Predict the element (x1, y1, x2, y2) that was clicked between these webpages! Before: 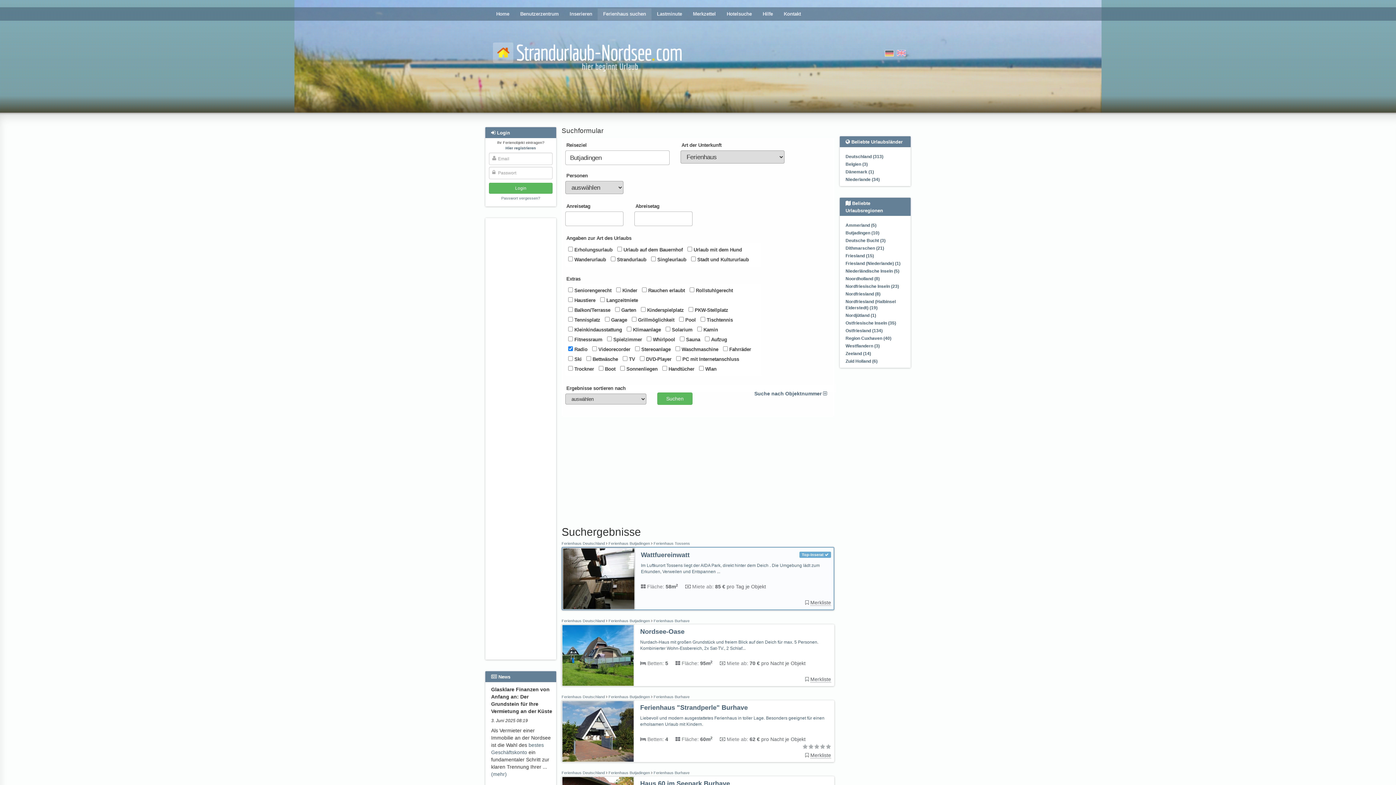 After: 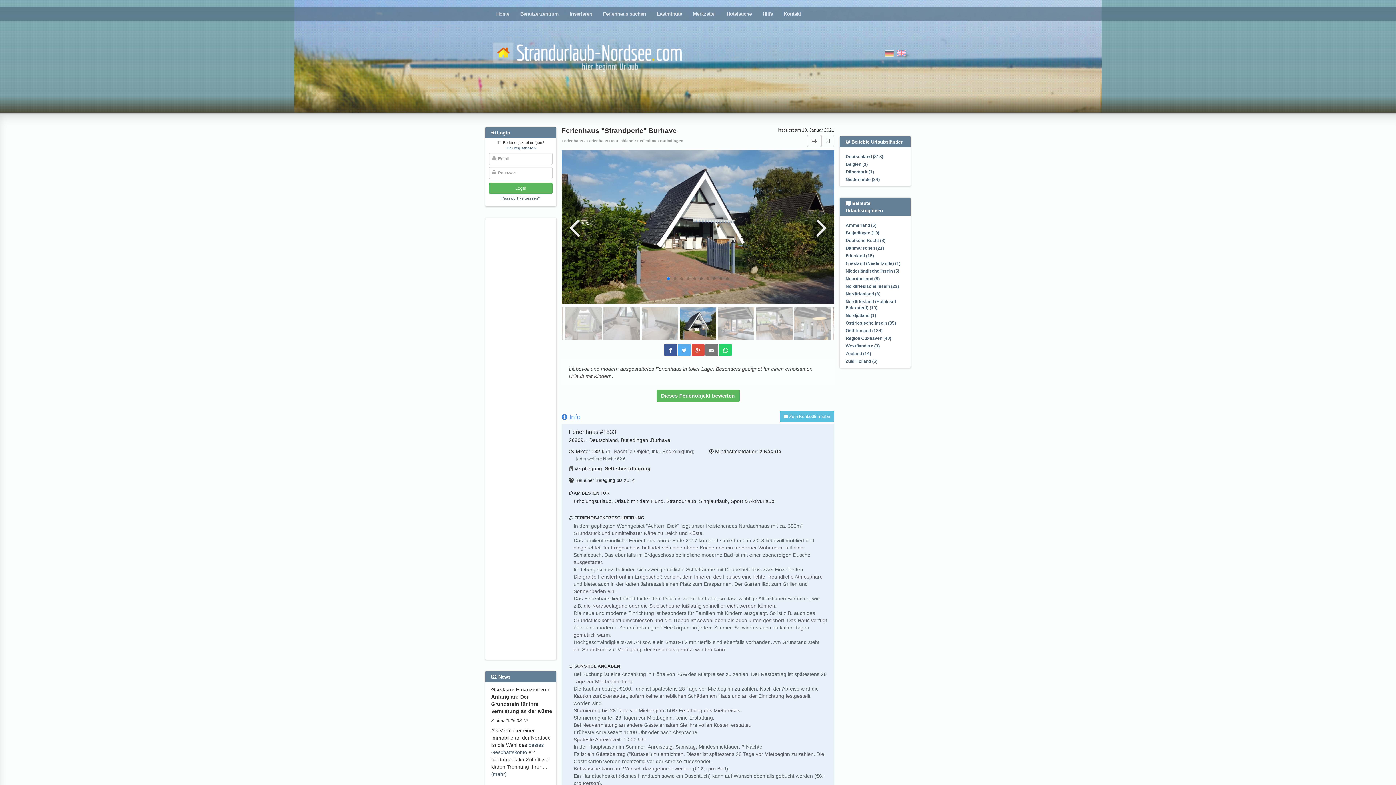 Action: bbox: (562, 701, 634, 762)